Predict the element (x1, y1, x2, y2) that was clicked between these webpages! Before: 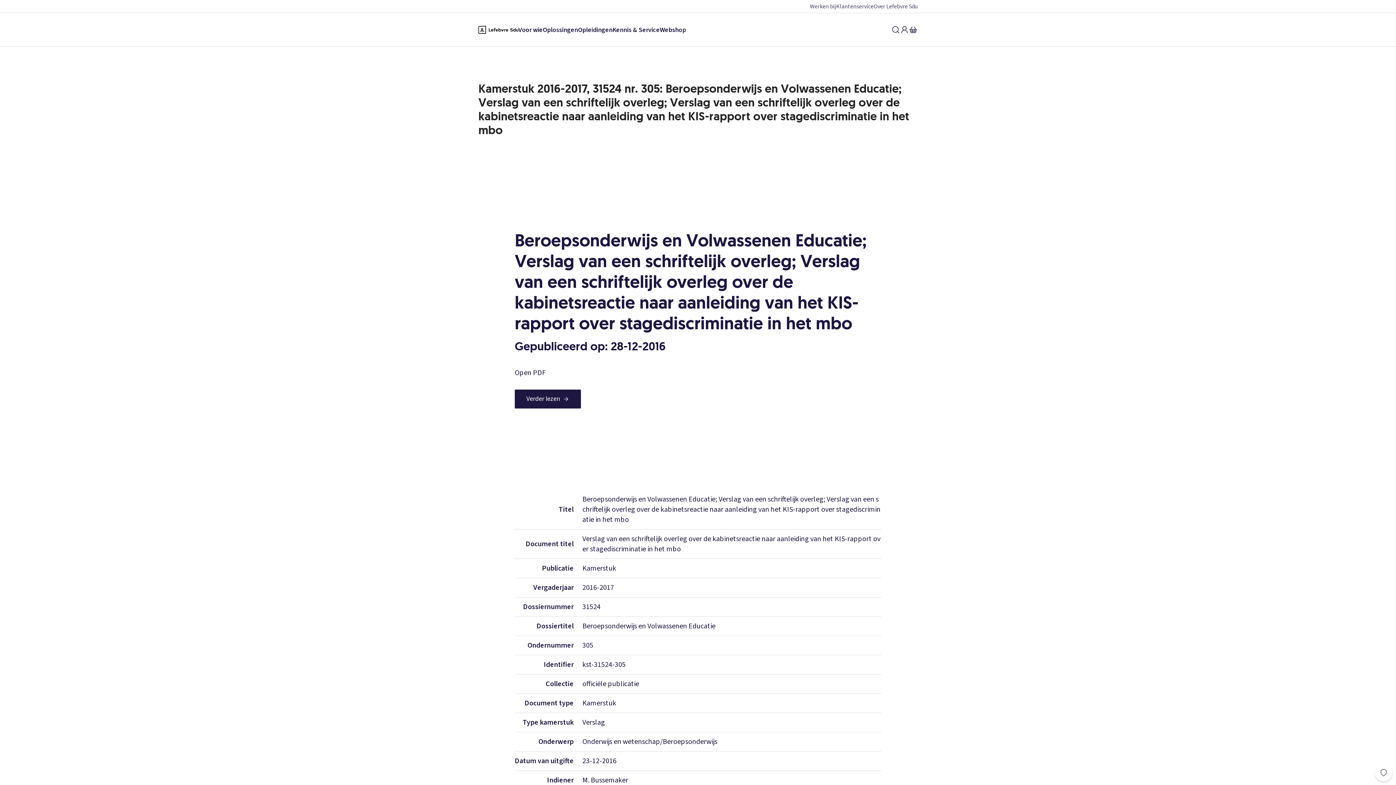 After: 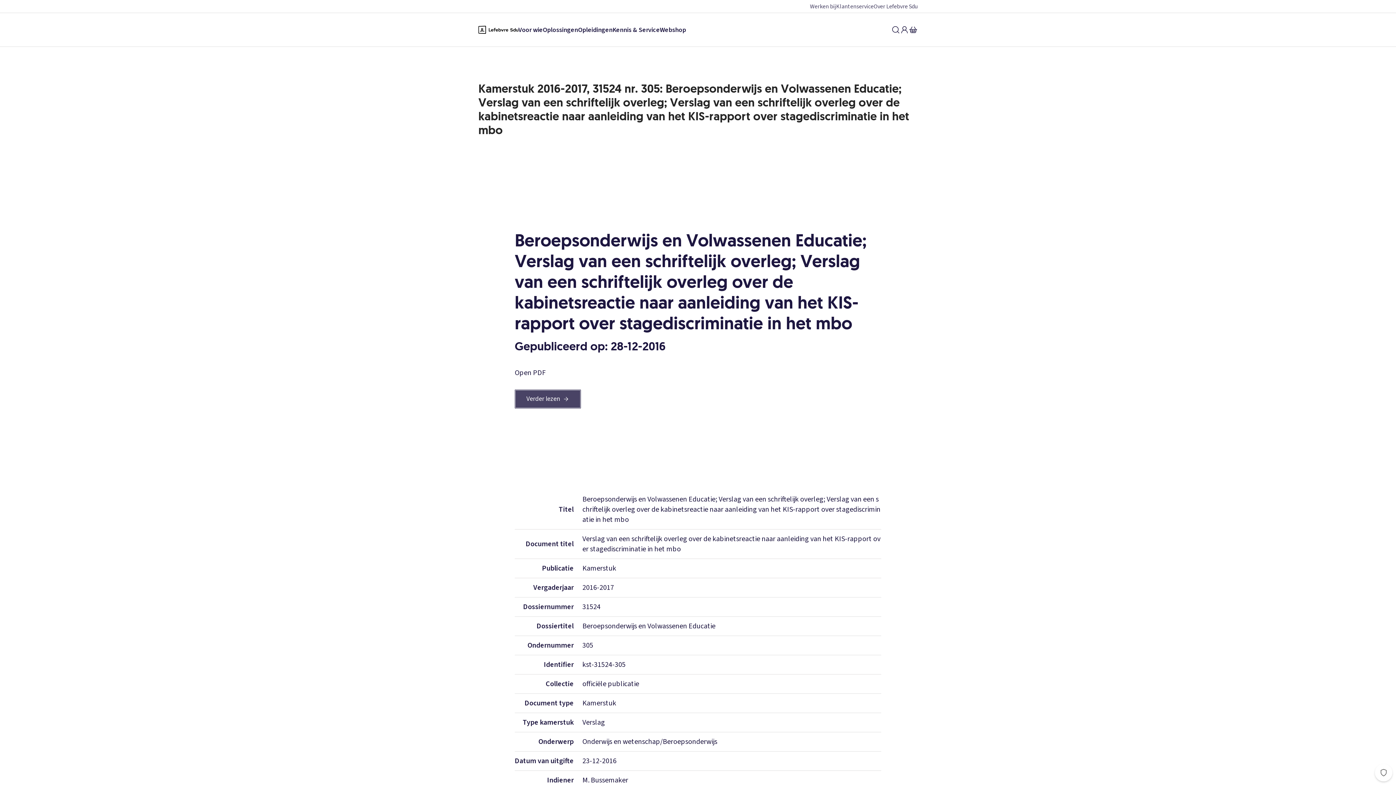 Action: bbox: (514, 389, 581, 408) label: Verder lezen